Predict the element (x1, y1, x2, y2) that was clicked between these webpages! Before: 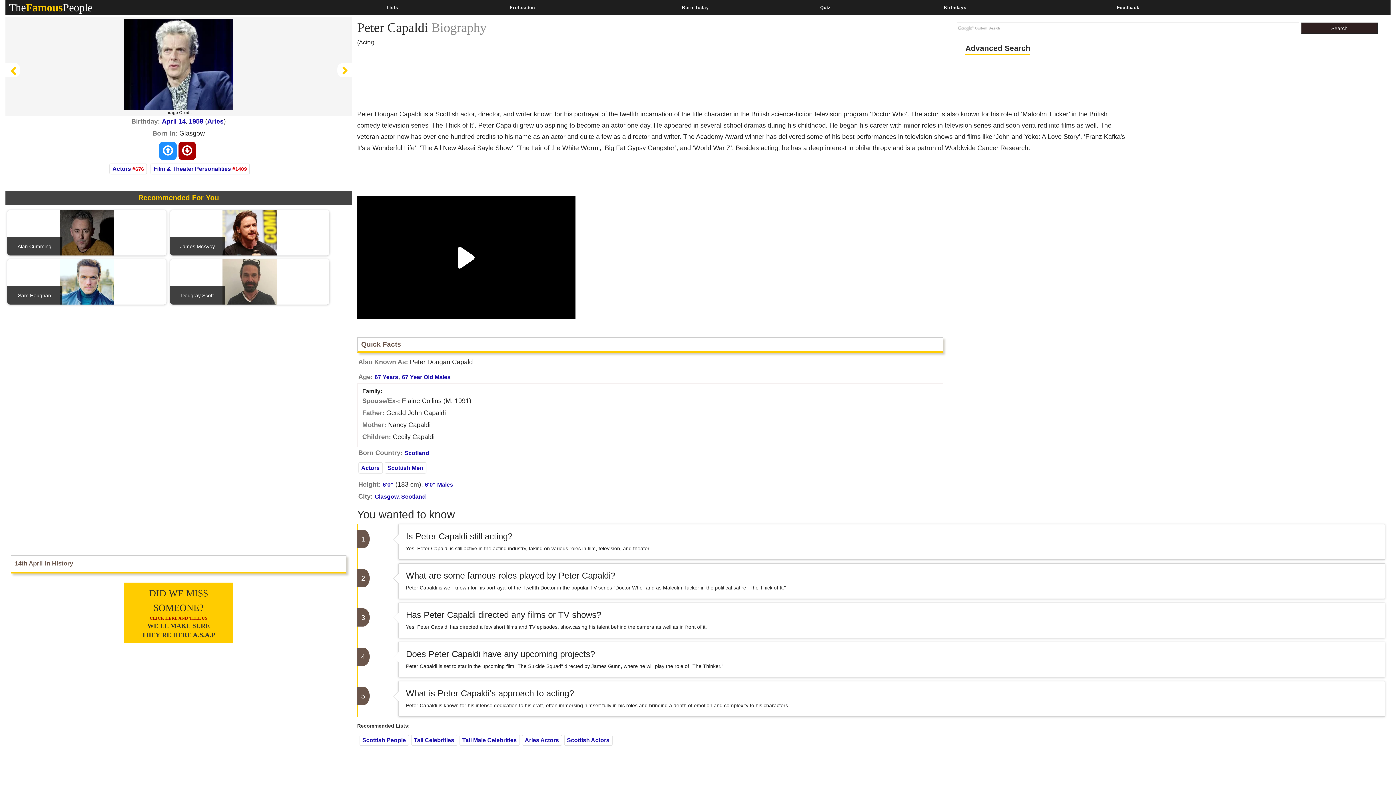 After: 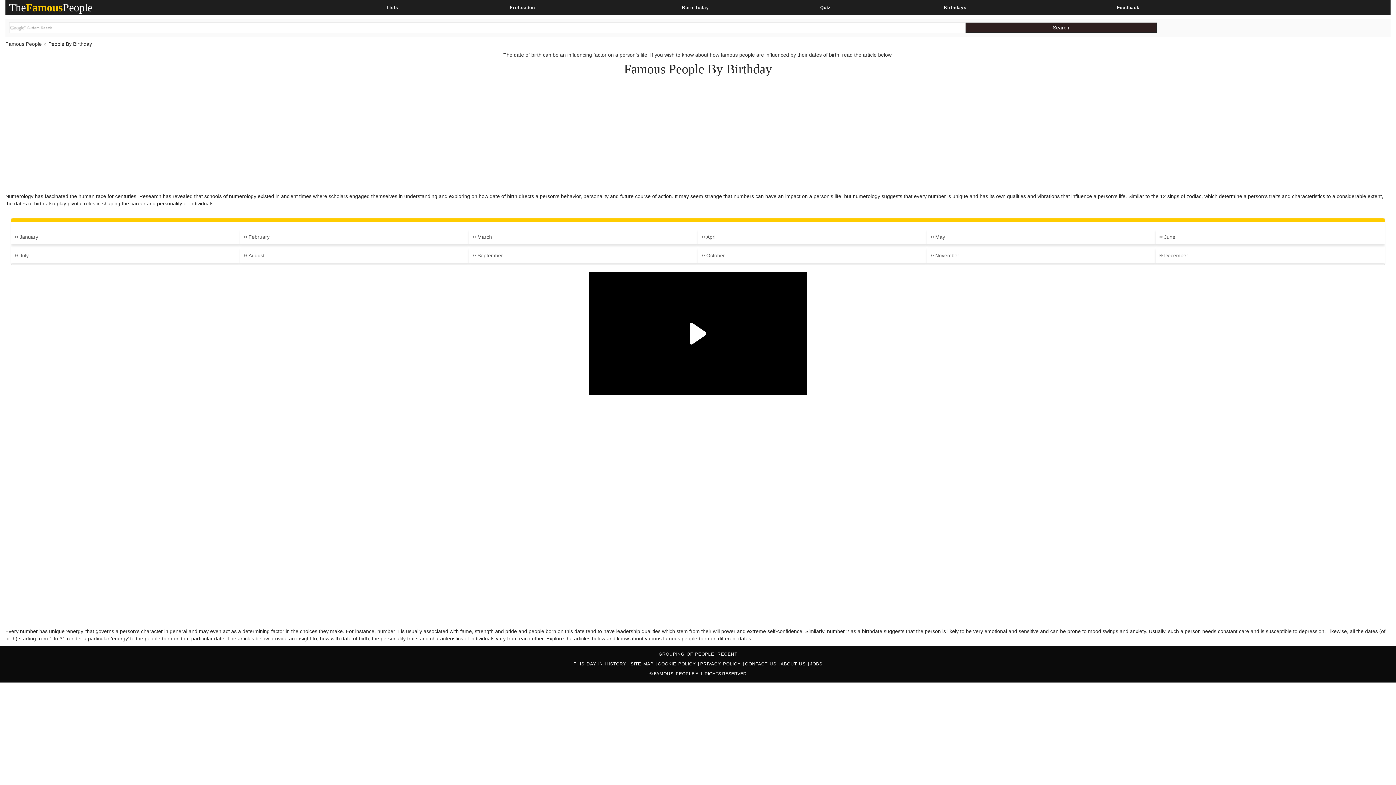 Action: label: Birthdays bbox: (869, 0, 1041, 14)